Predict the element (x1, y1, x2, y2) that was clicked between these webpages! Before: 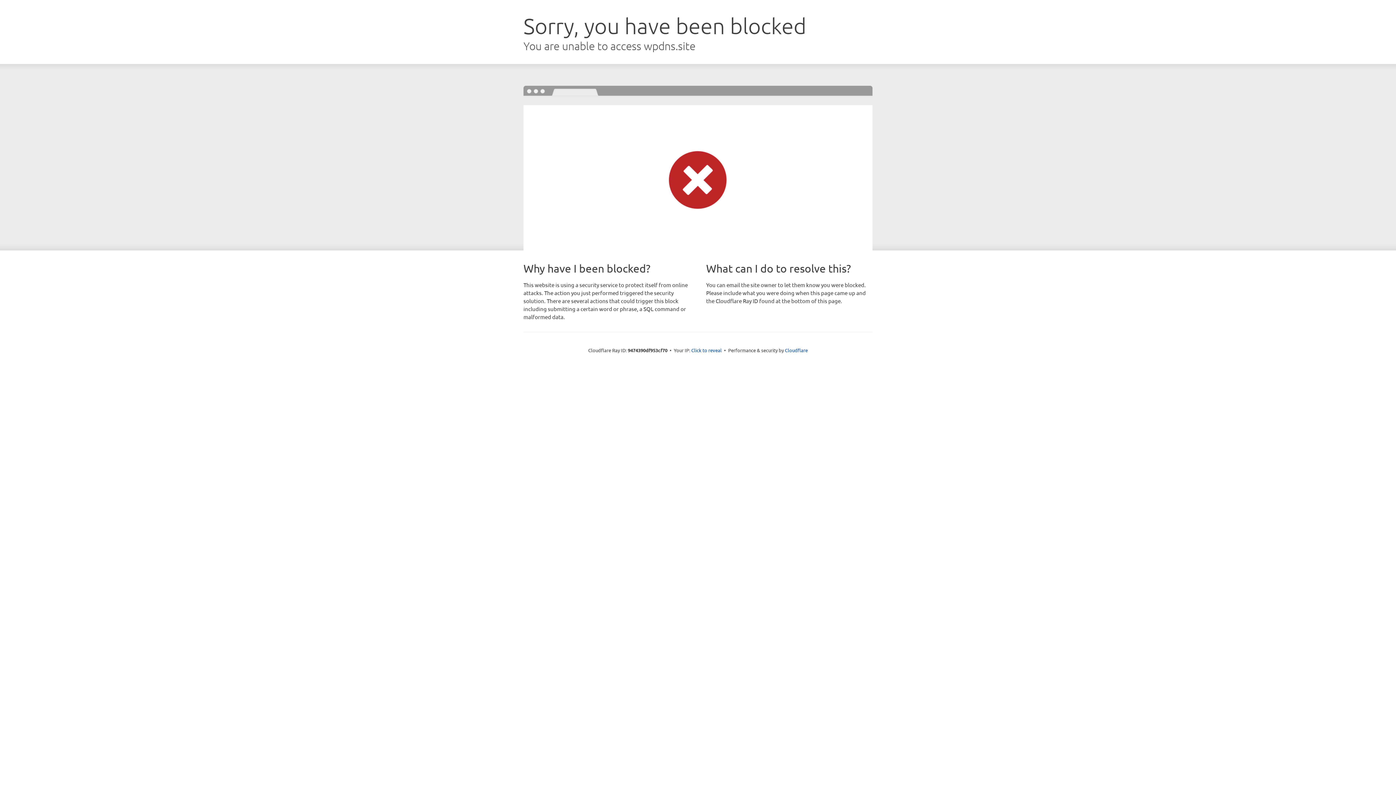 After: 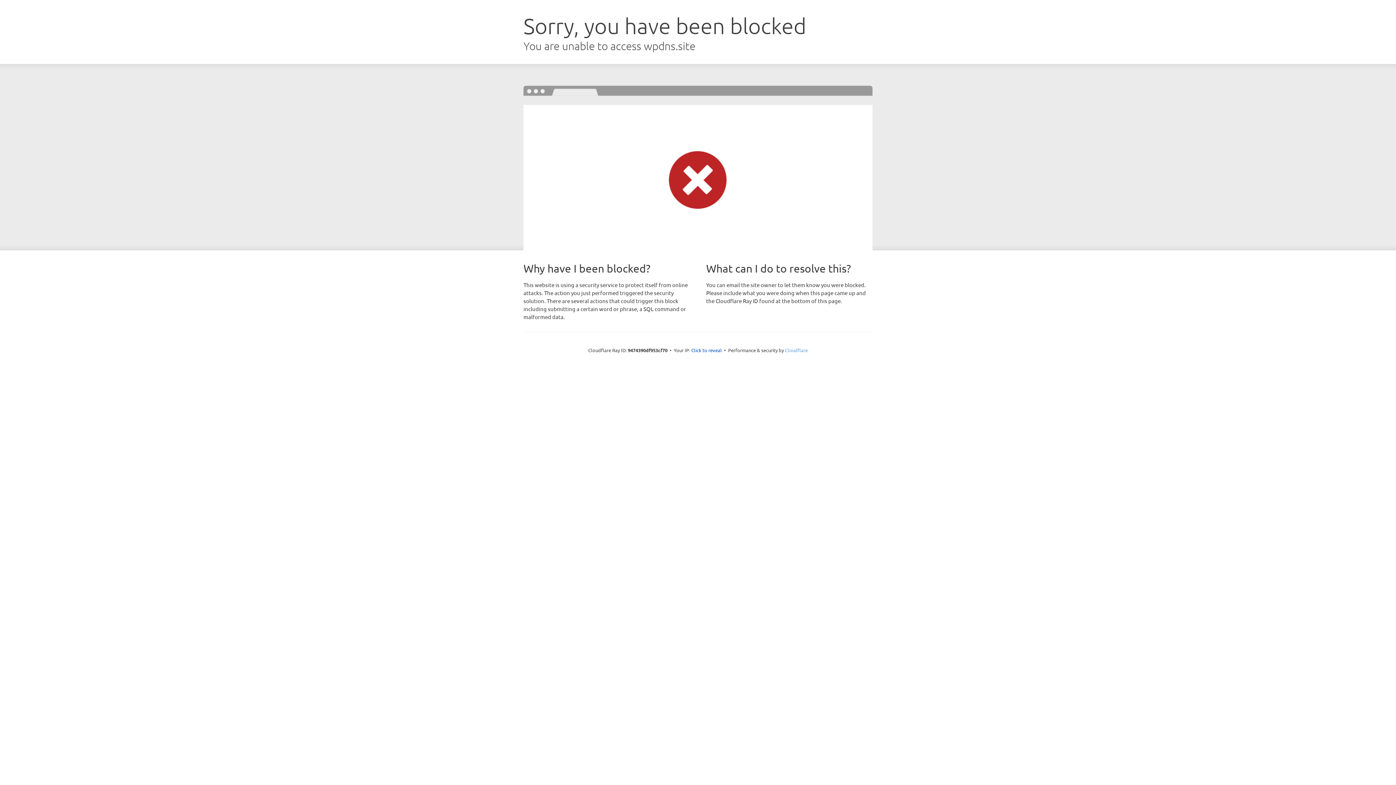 Action: bbox: (785, 347, 808, 353) label: Cloudflare